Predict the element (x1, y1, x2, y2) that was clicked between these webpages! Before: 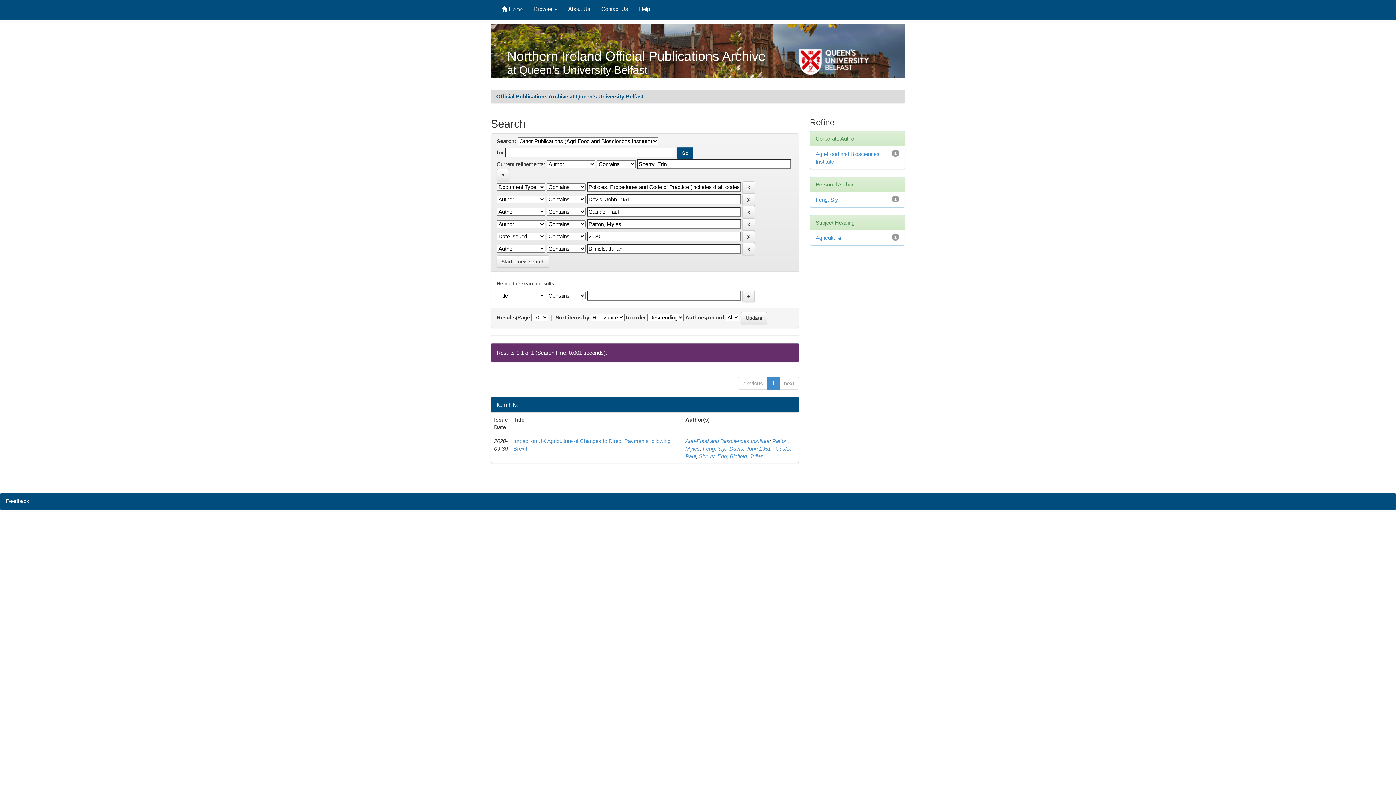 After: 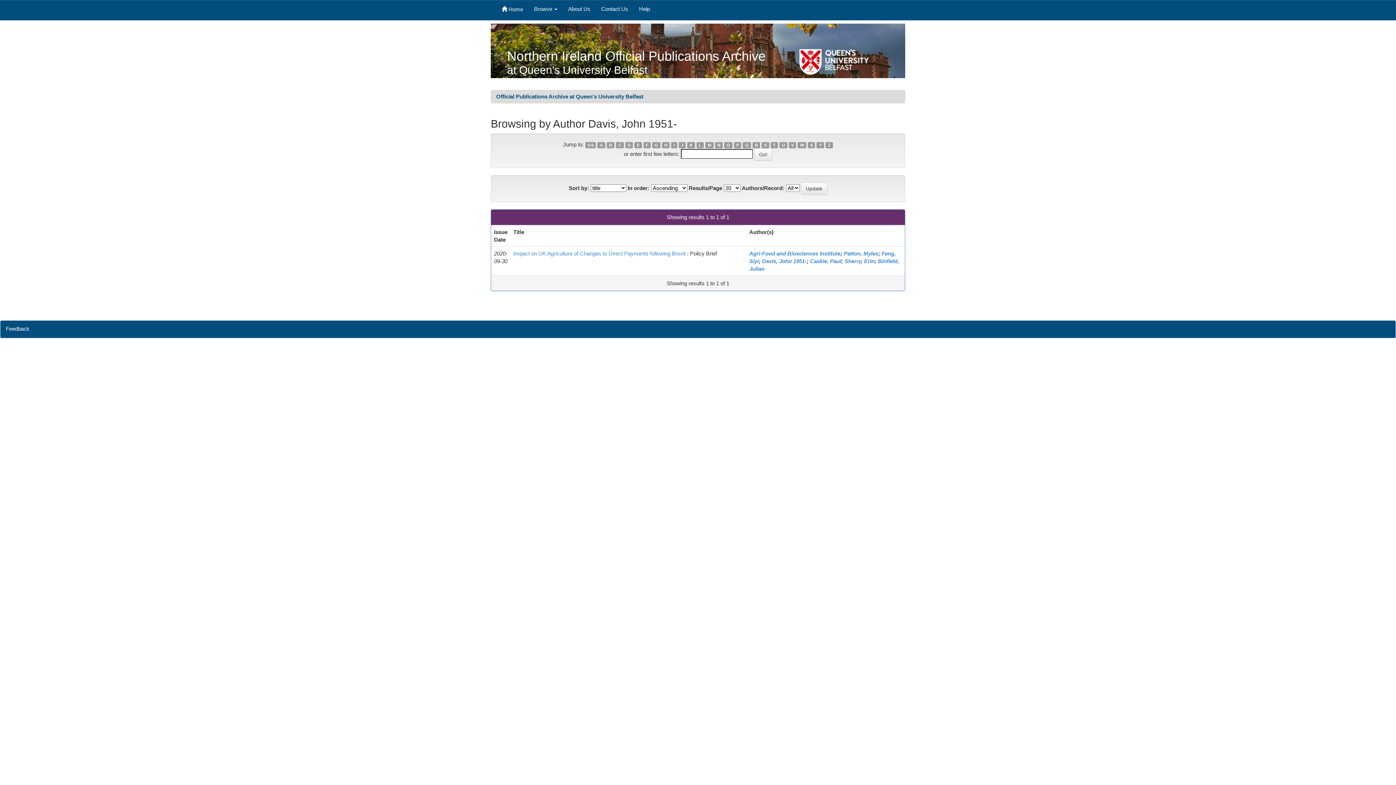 Action: bbox: (729, 445, 772, 452) label: Davis, John 1951-